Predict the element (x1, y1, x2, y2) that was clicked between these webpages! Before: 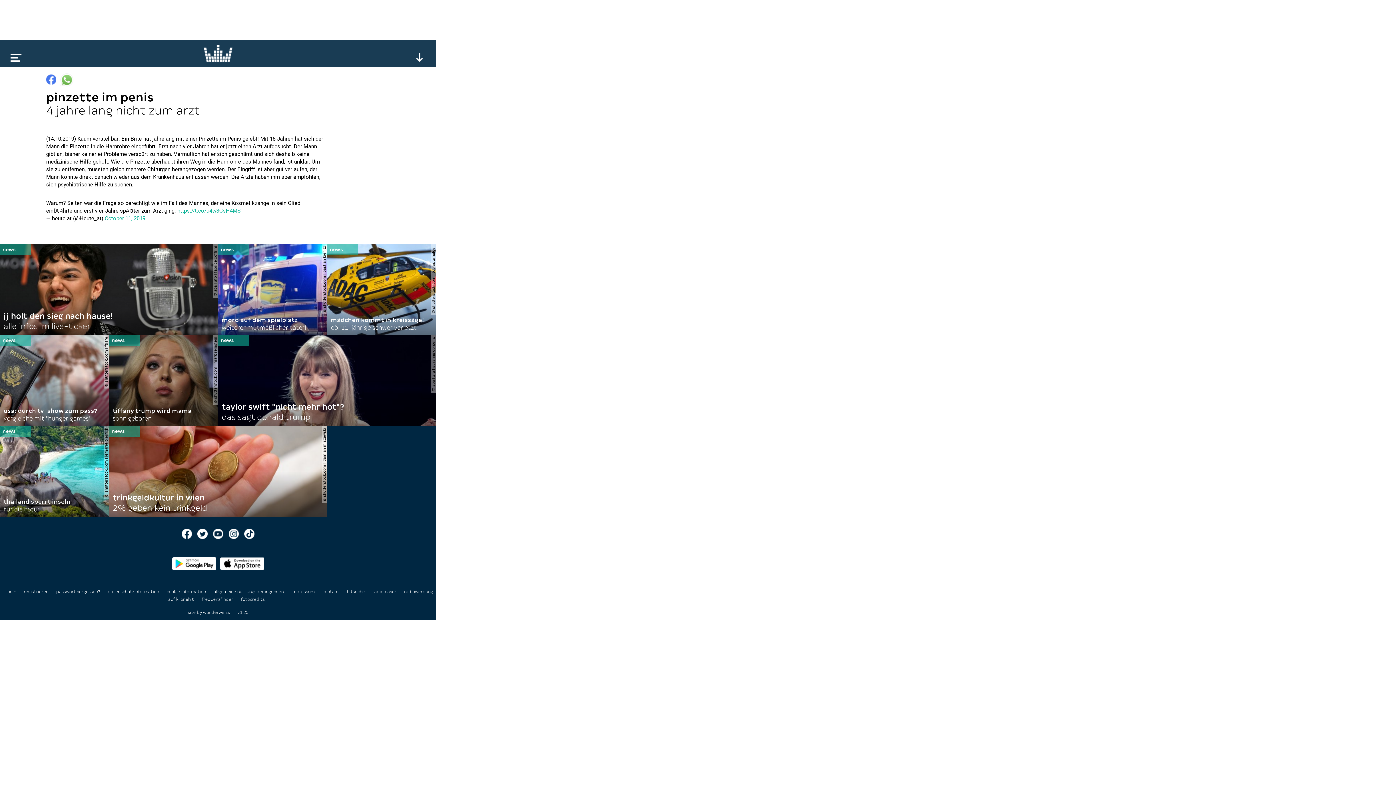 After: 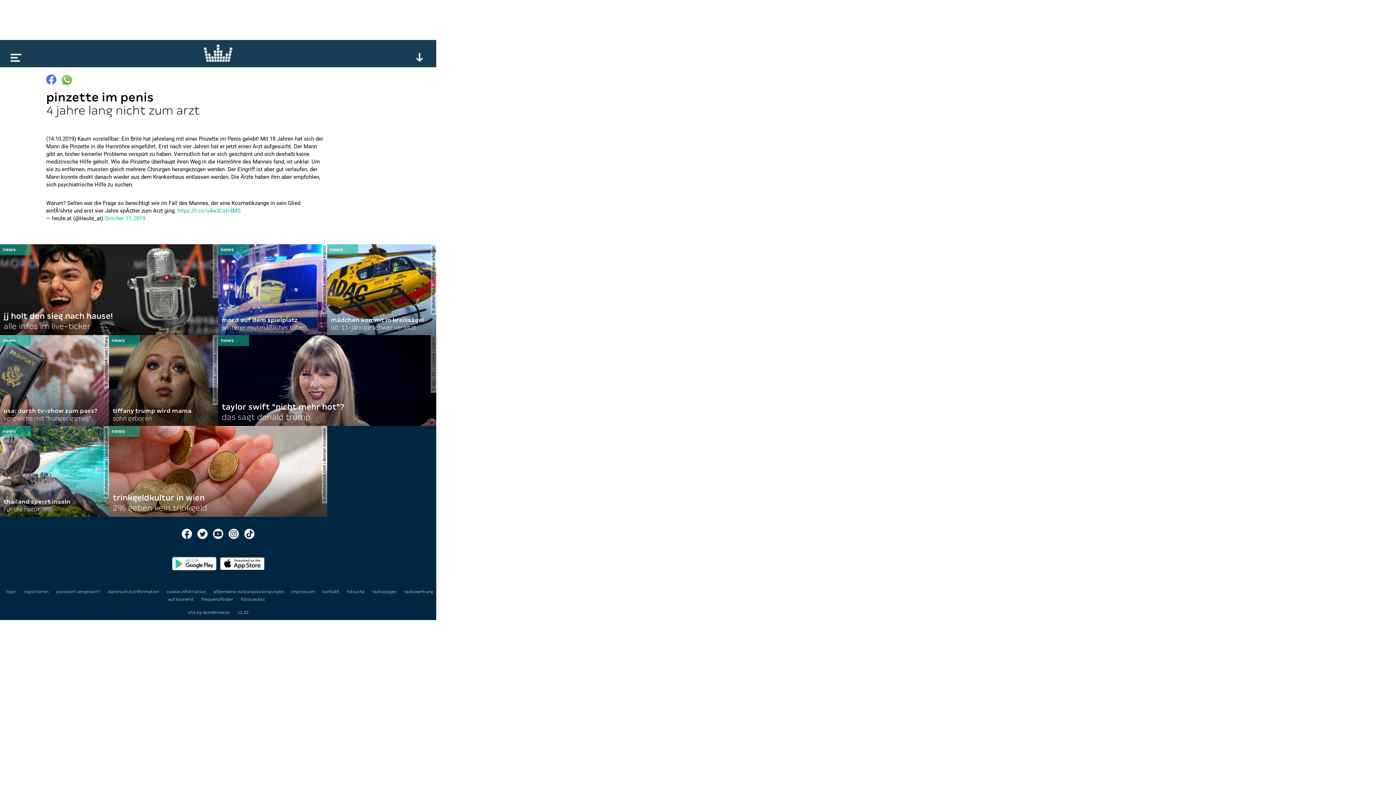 Action: bbox: (172, 557, 216, 570)